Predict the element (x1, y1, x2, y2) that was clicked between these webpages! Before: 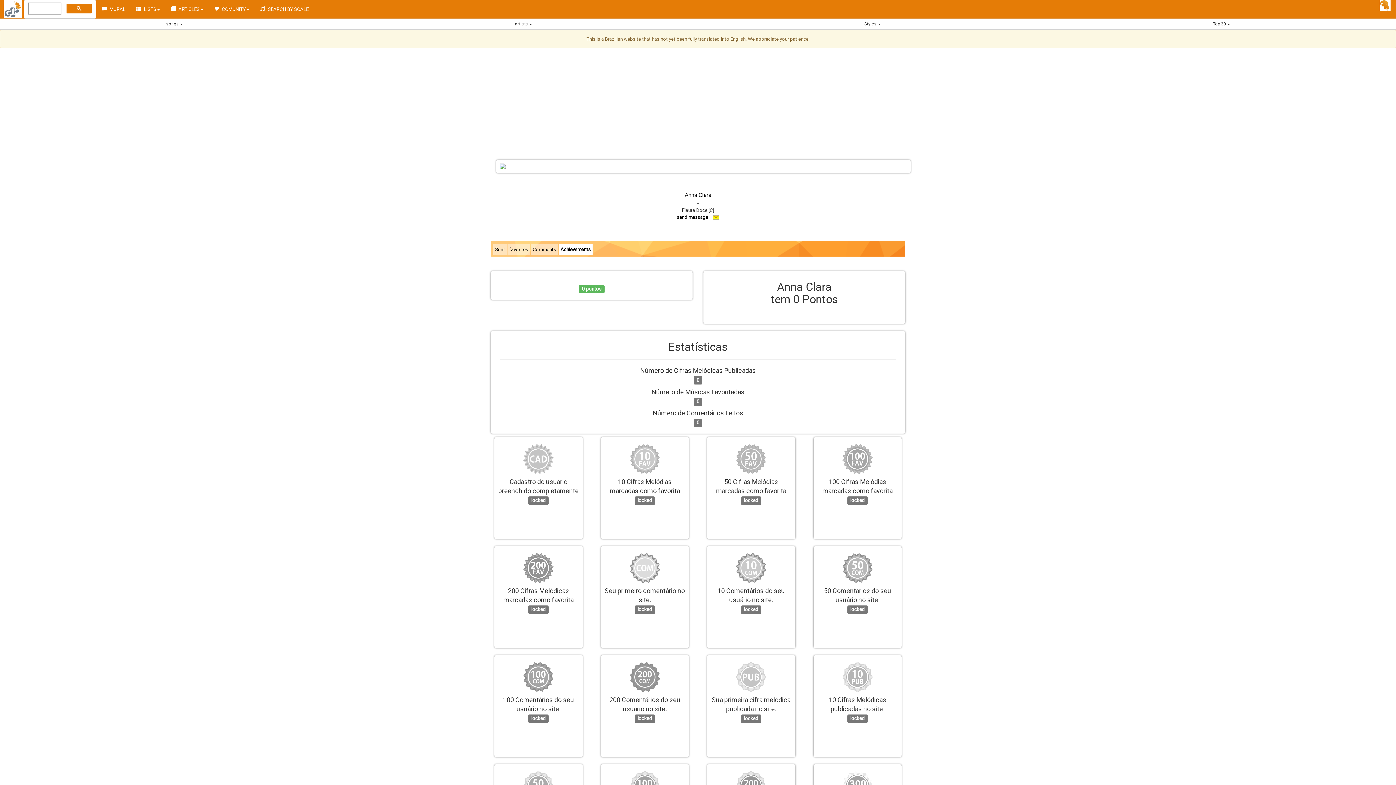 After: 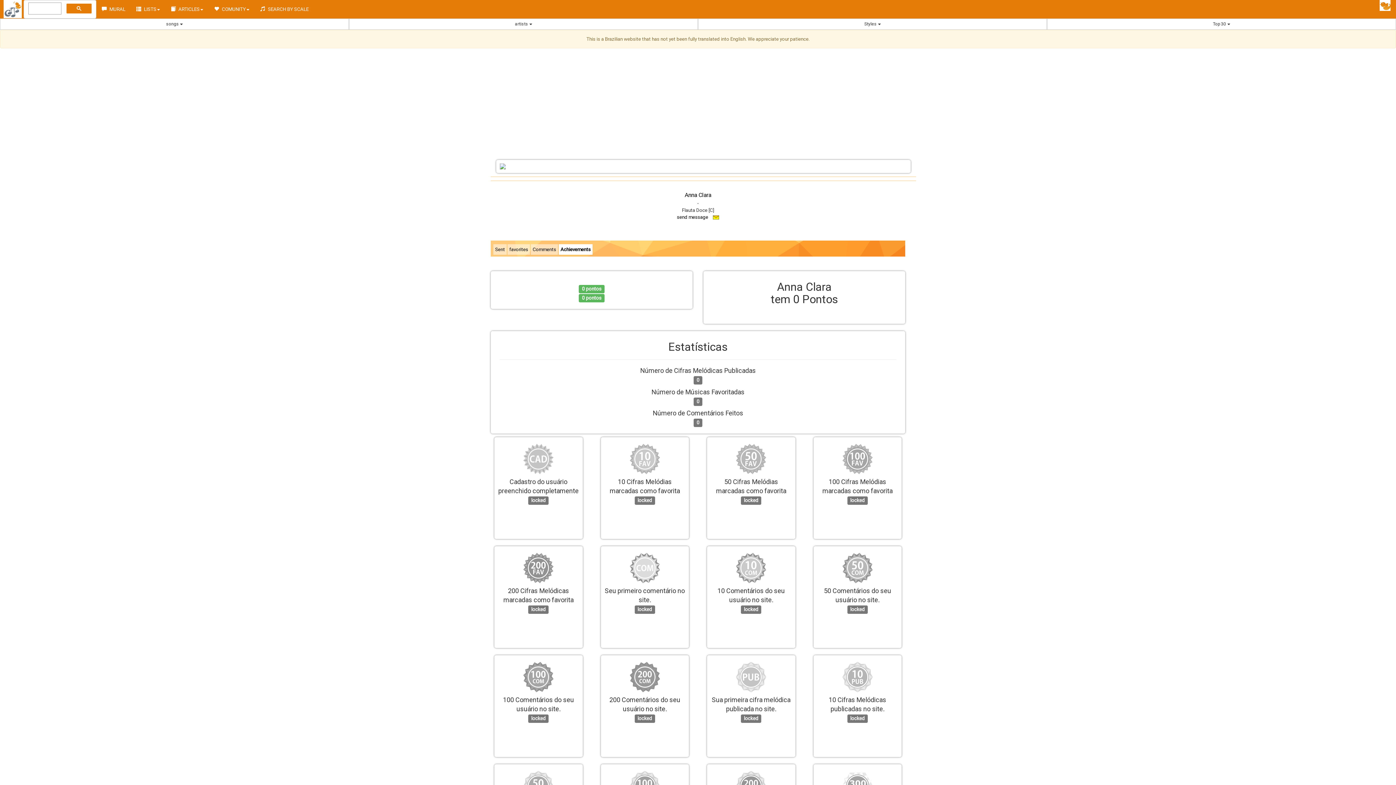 Action: bbox: (558, 244, 592, 254) label: Achievements